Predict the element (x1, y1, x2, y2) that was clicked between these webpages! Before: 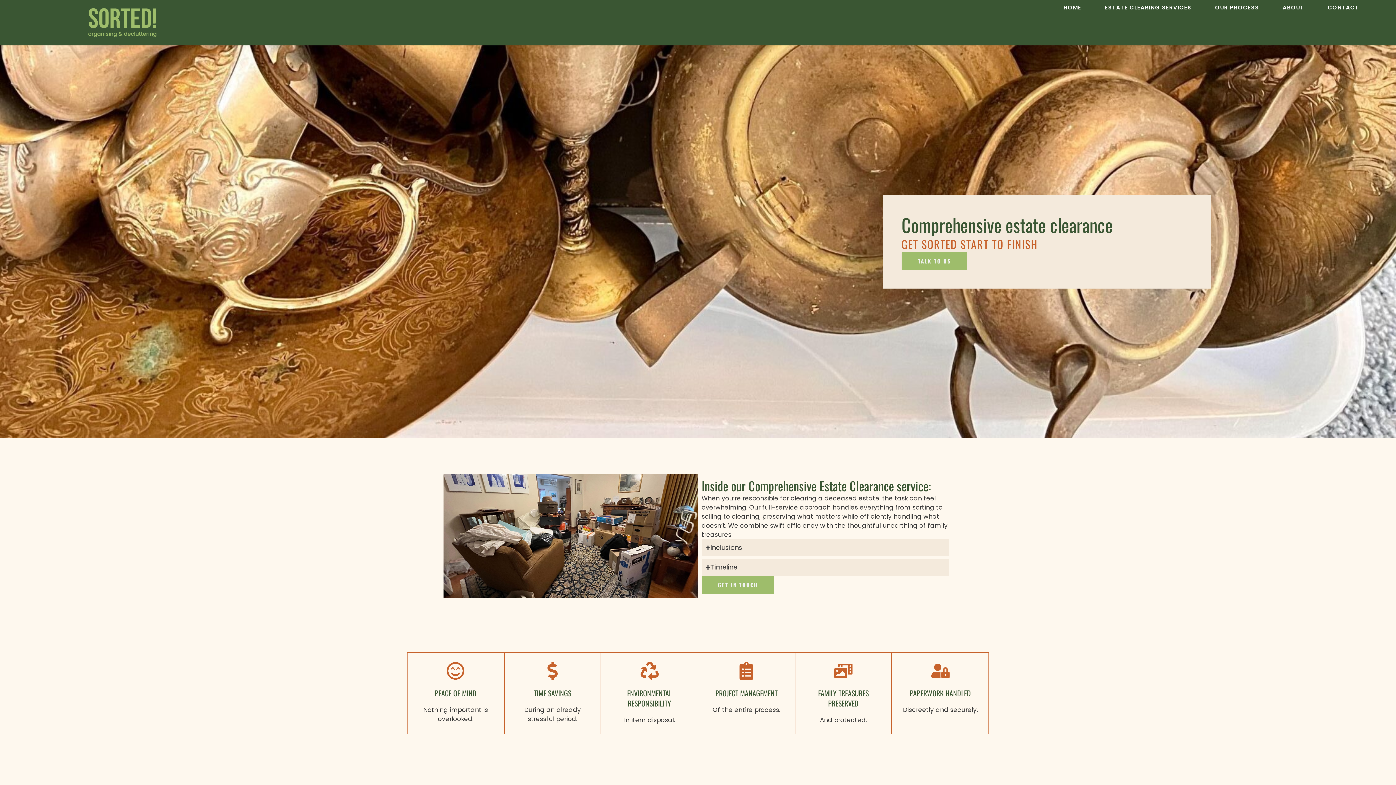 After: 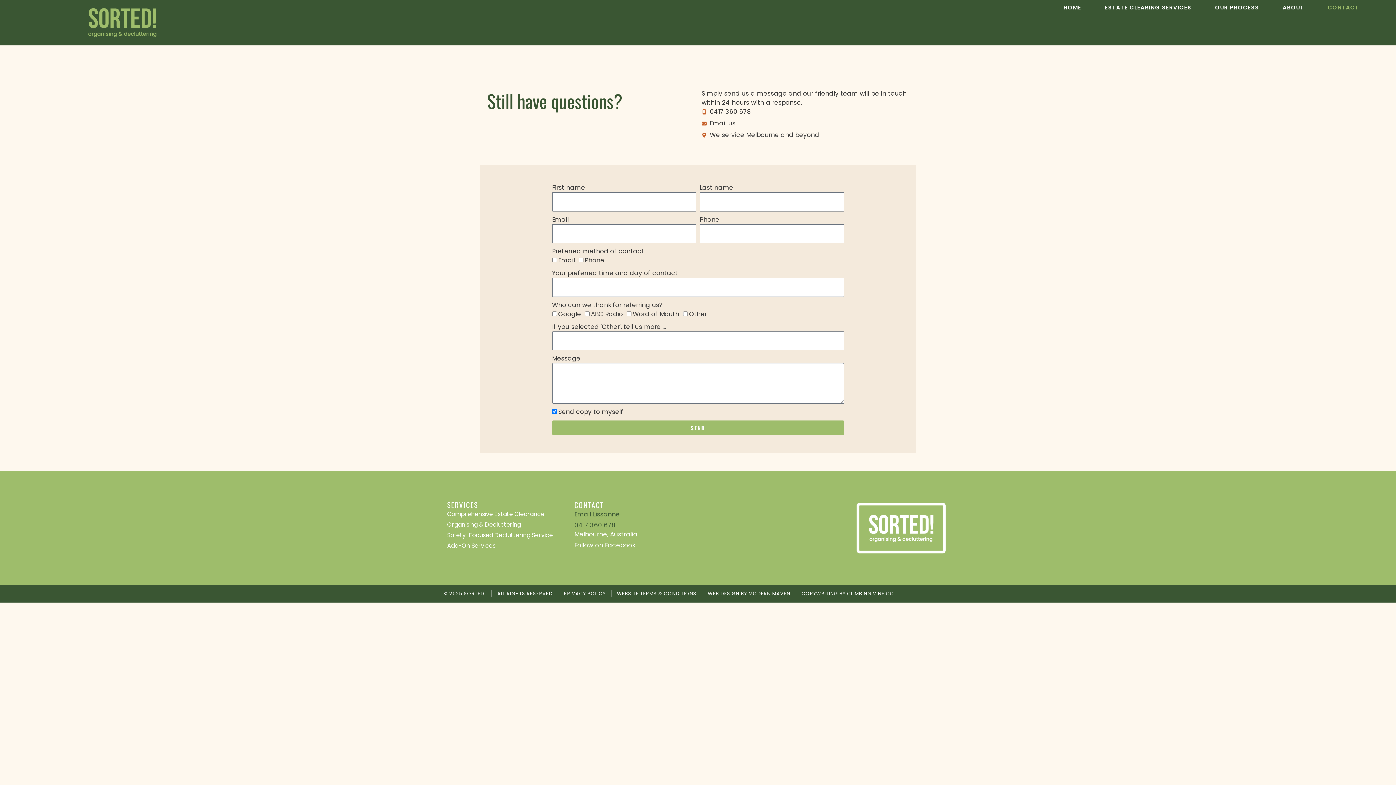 Action: label: TALK TO US bbox: (901, 252, 967, 270)